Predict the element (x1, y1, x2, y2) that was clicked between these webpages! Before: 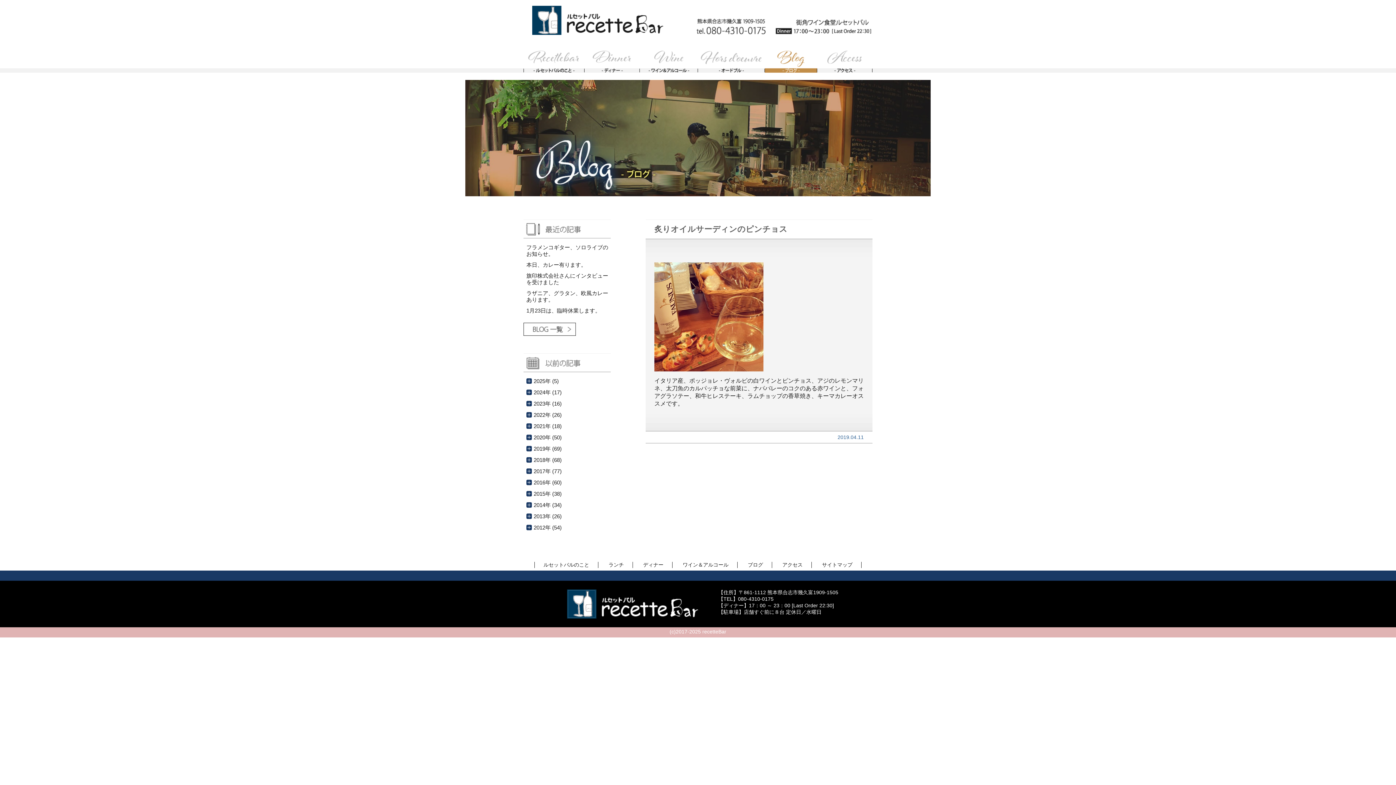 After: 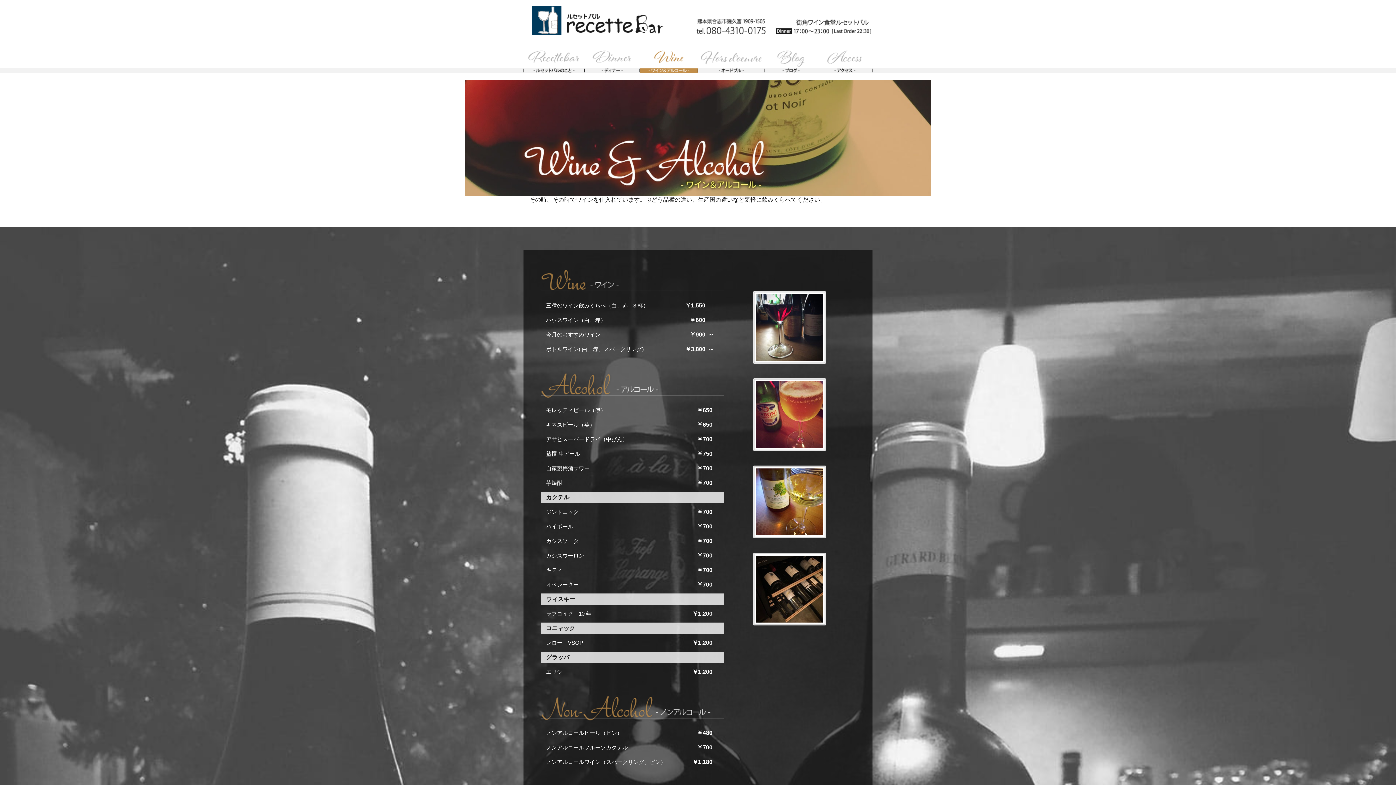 Action: bbox: (640, 43, 698, 72)